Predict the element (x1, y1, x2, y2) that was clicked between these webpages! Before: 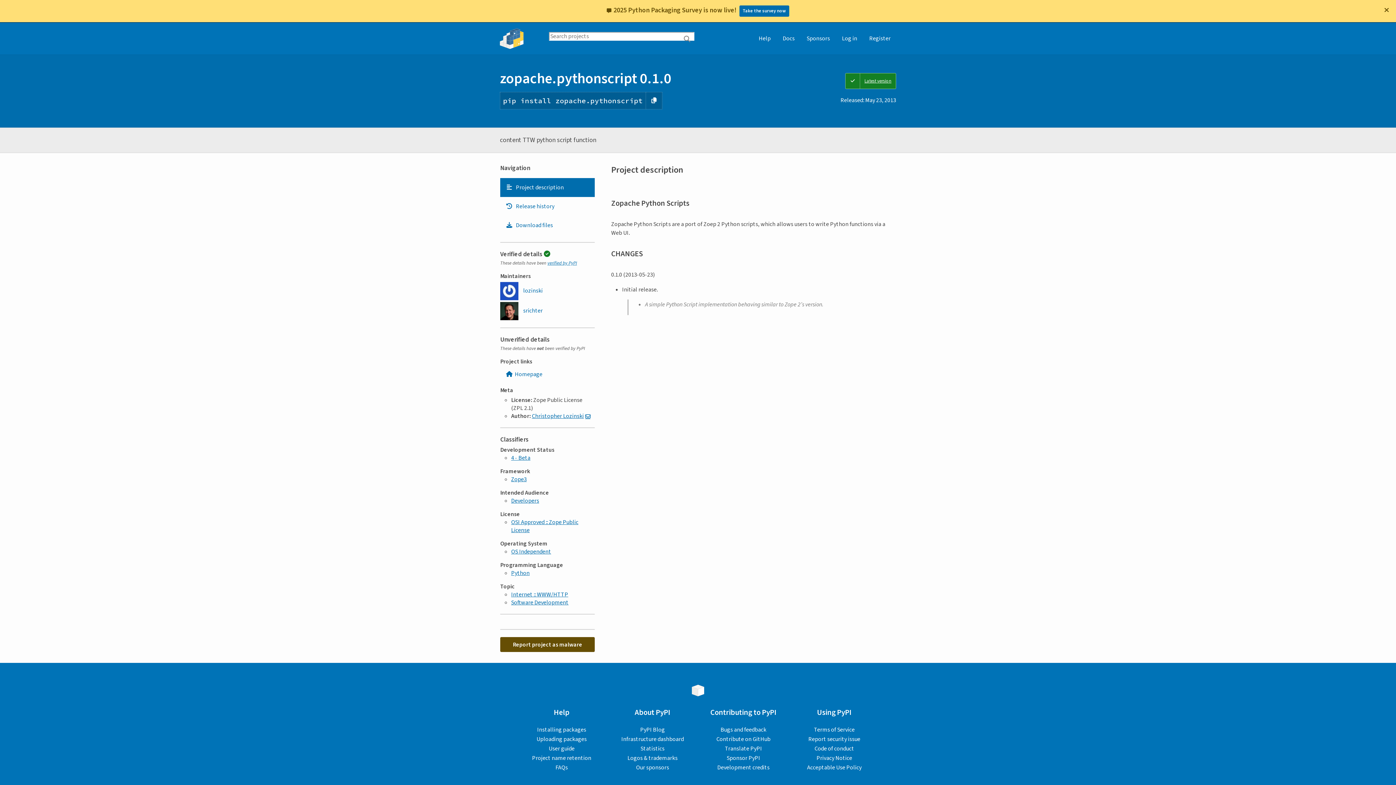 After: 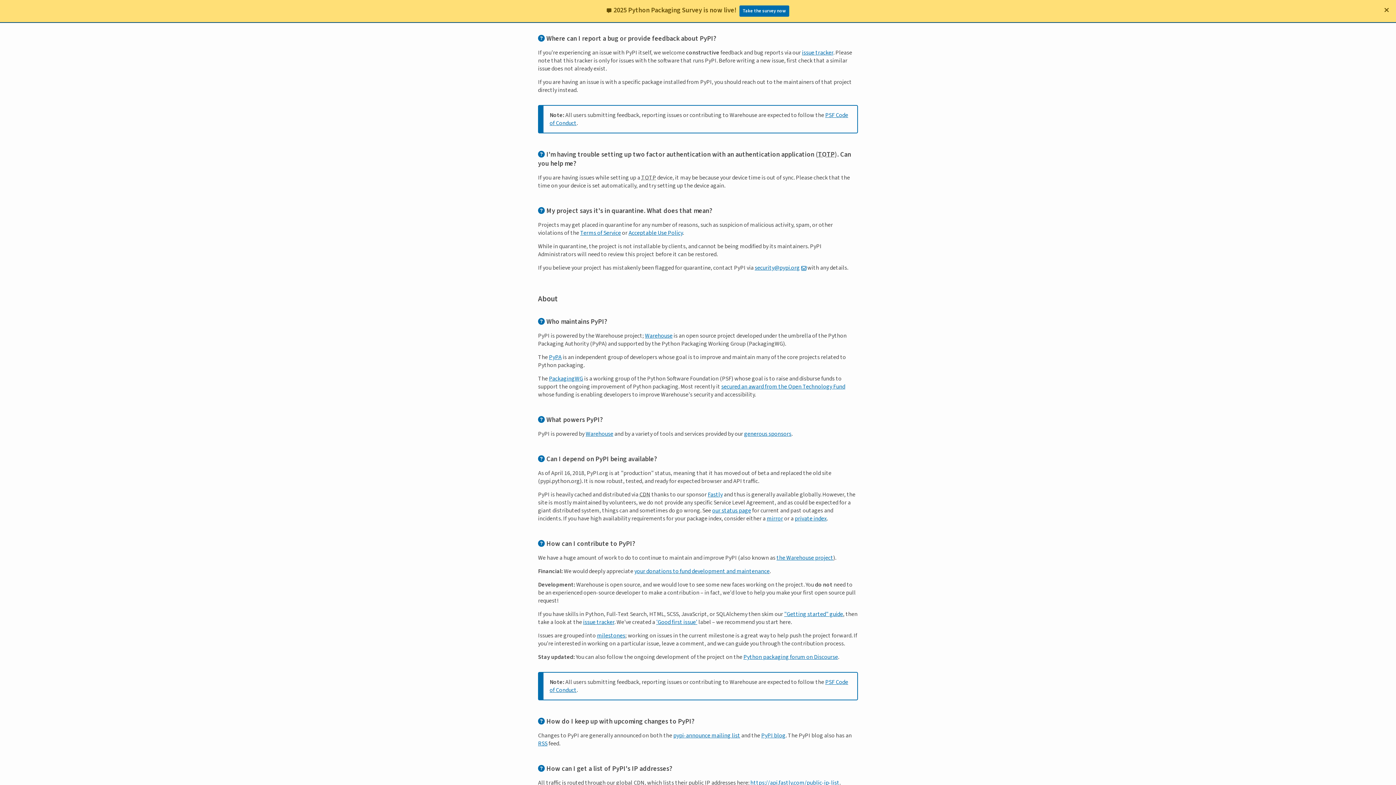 Action: bbox: (720, 726, 766, 734) label: Bugs and feedback